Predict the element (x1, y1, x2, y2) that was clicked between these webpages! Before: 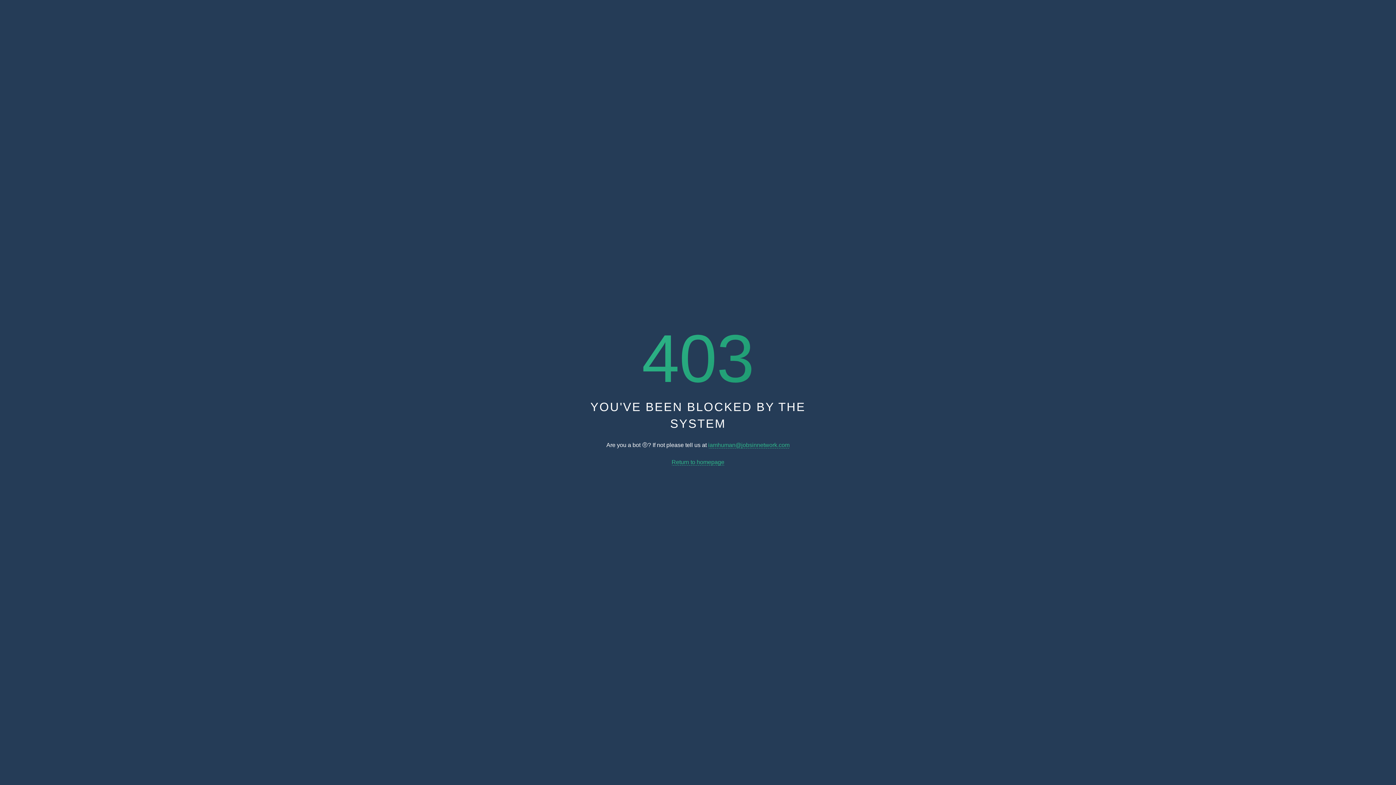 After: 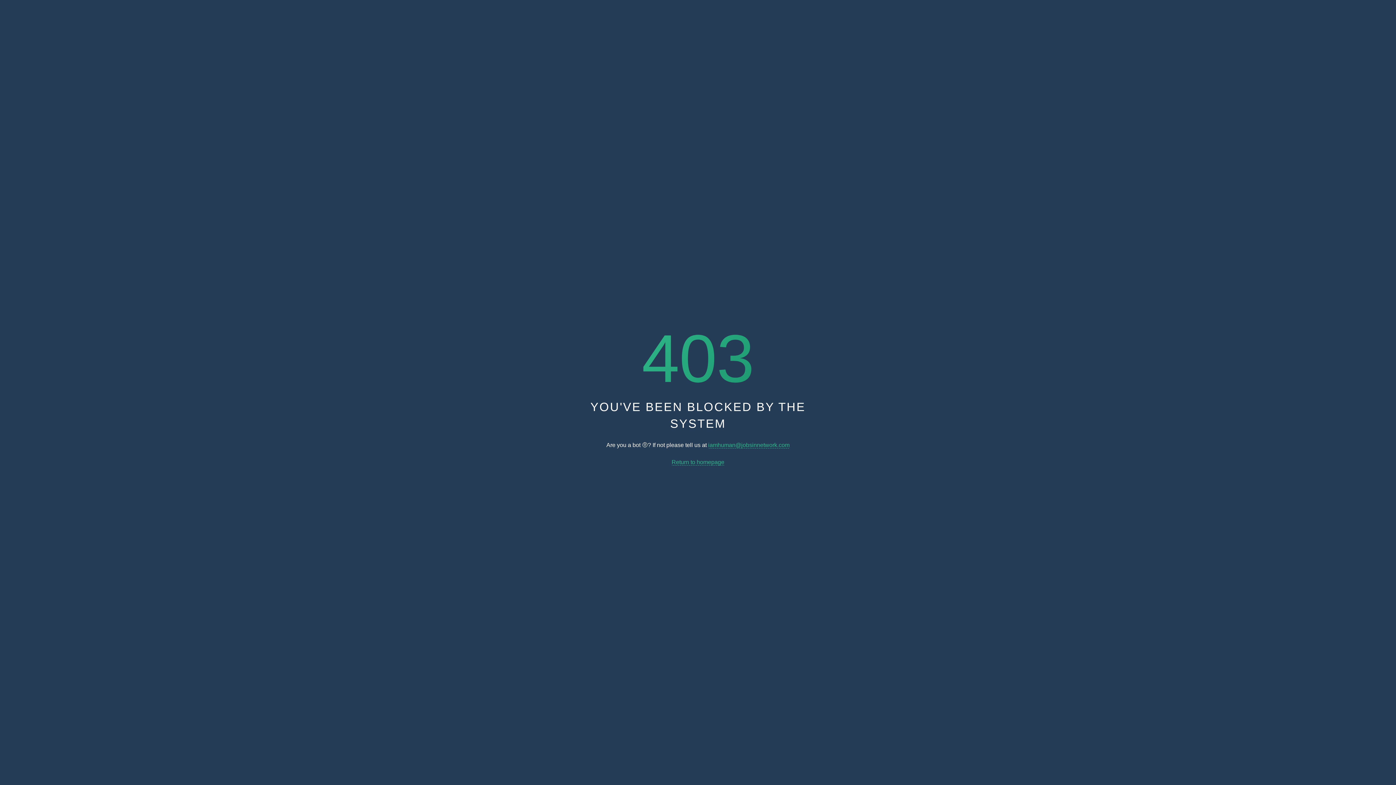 Action: label: Return to homepage bbox: (671, 459, 724, 465)